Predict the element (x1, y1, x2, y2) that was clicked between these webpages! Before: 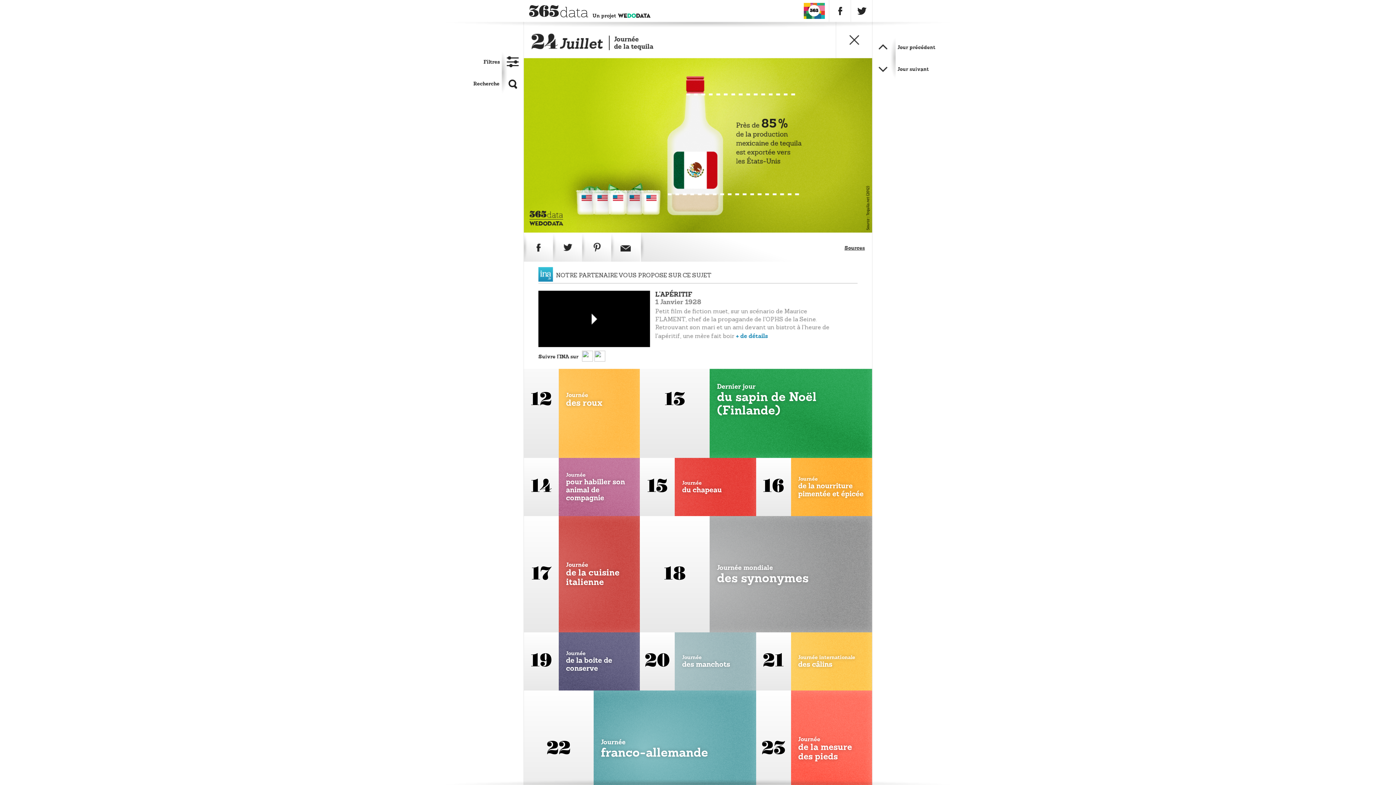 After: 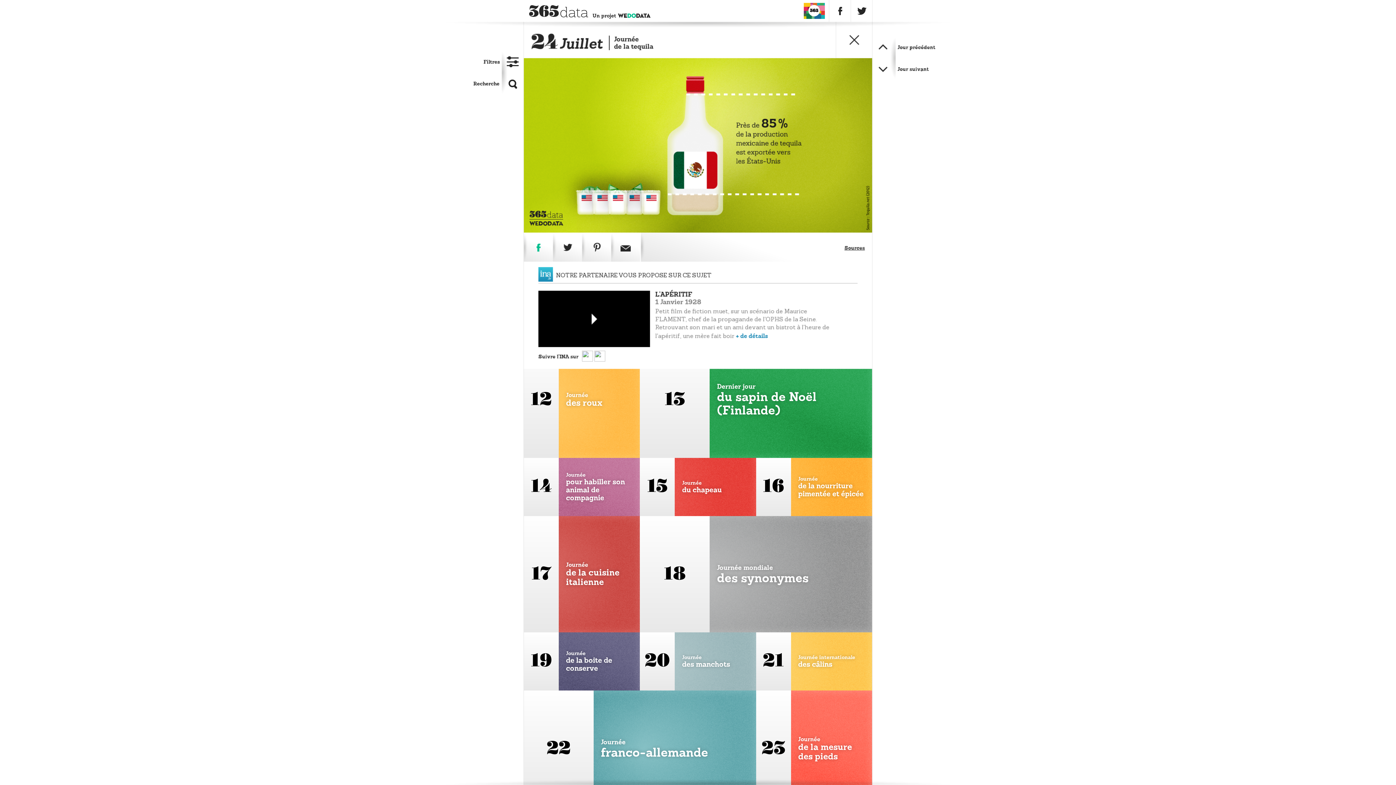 Action: bbox: (524, 232, 553, 261)